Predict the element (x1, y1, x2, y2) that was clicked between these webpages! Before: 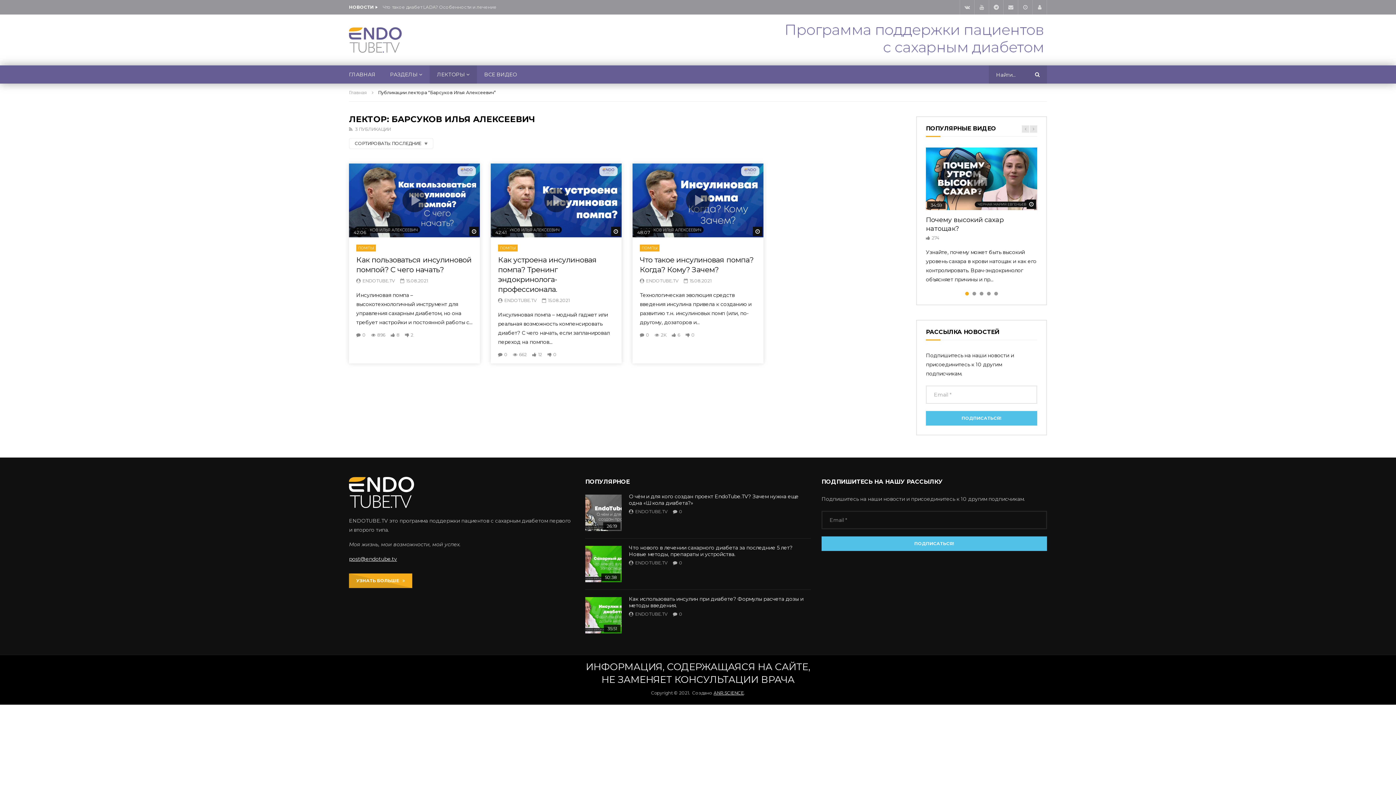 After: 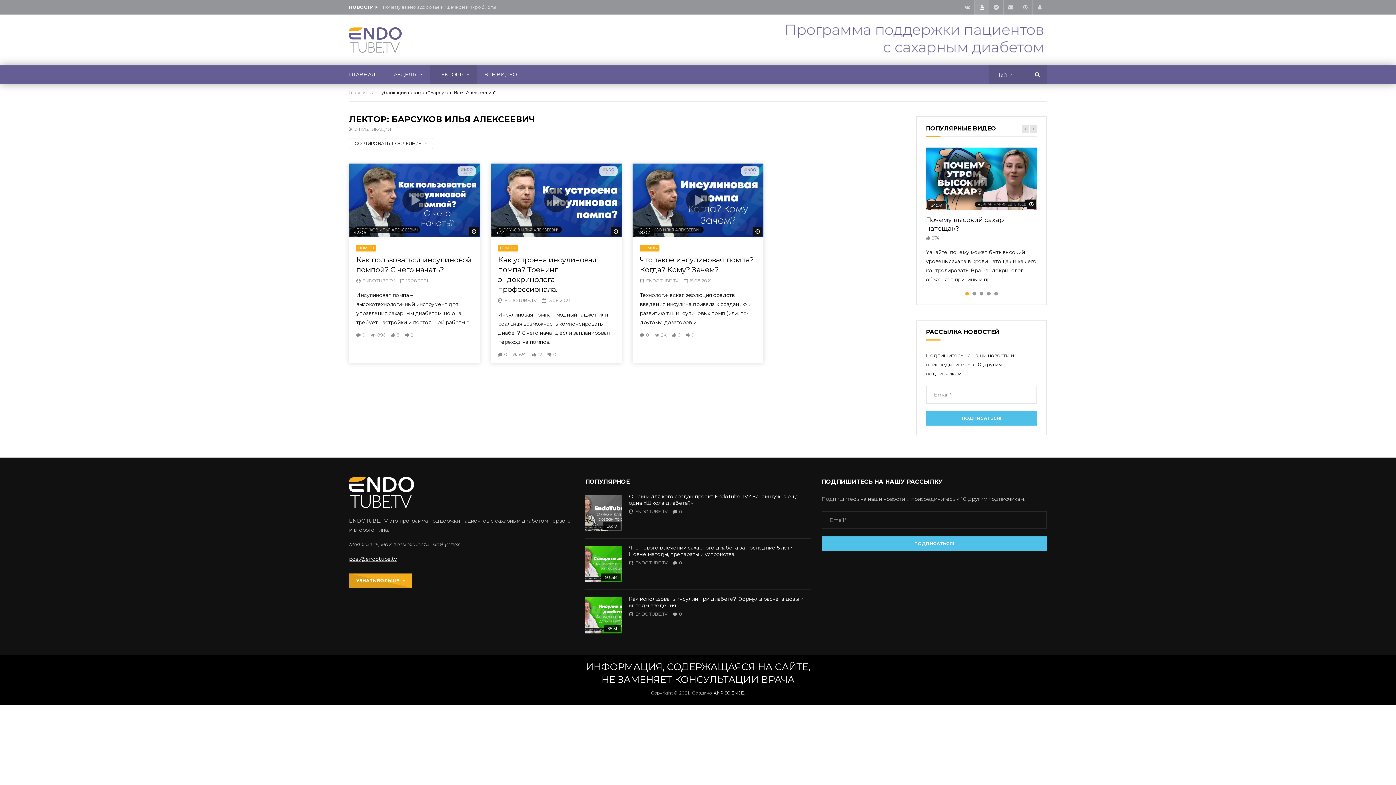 Action: bbox: (974, 0, 989, 14)